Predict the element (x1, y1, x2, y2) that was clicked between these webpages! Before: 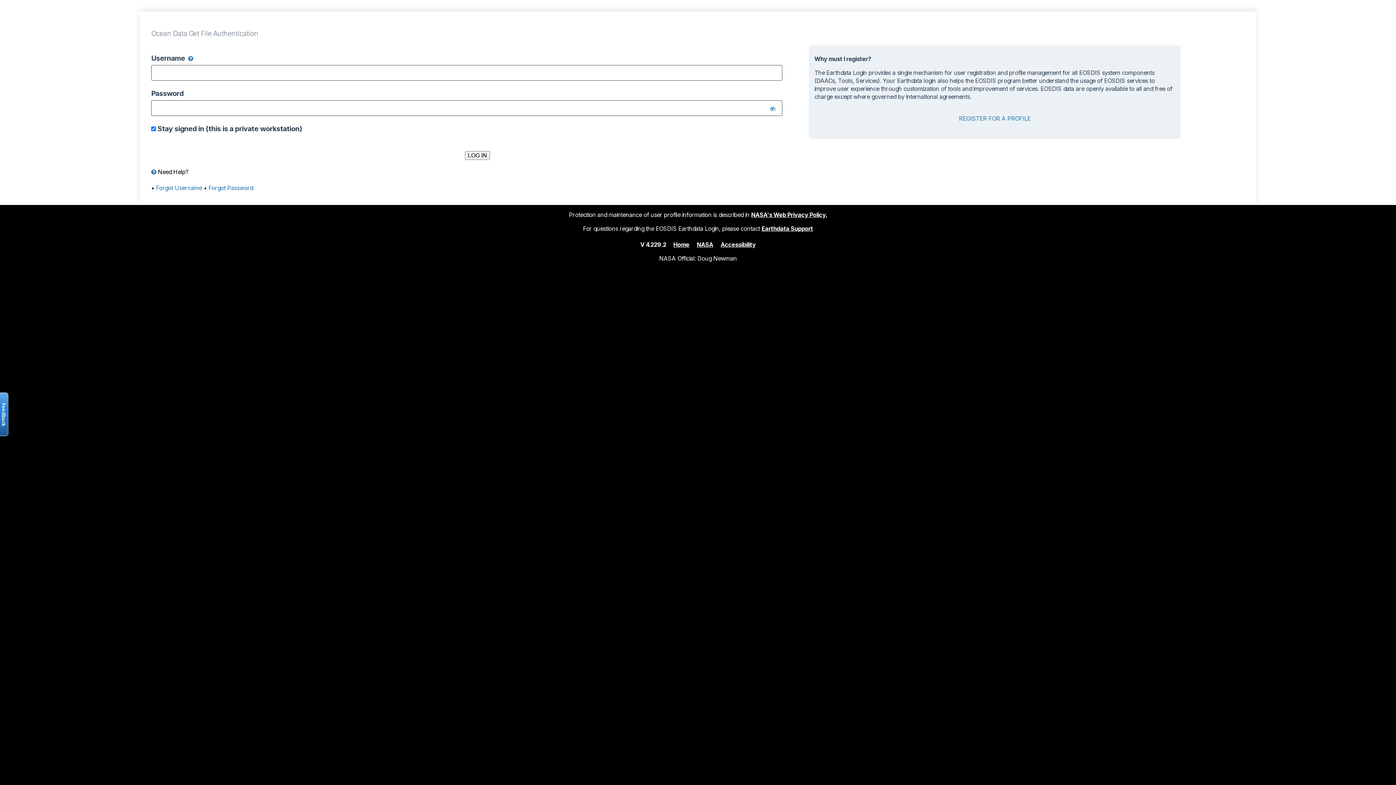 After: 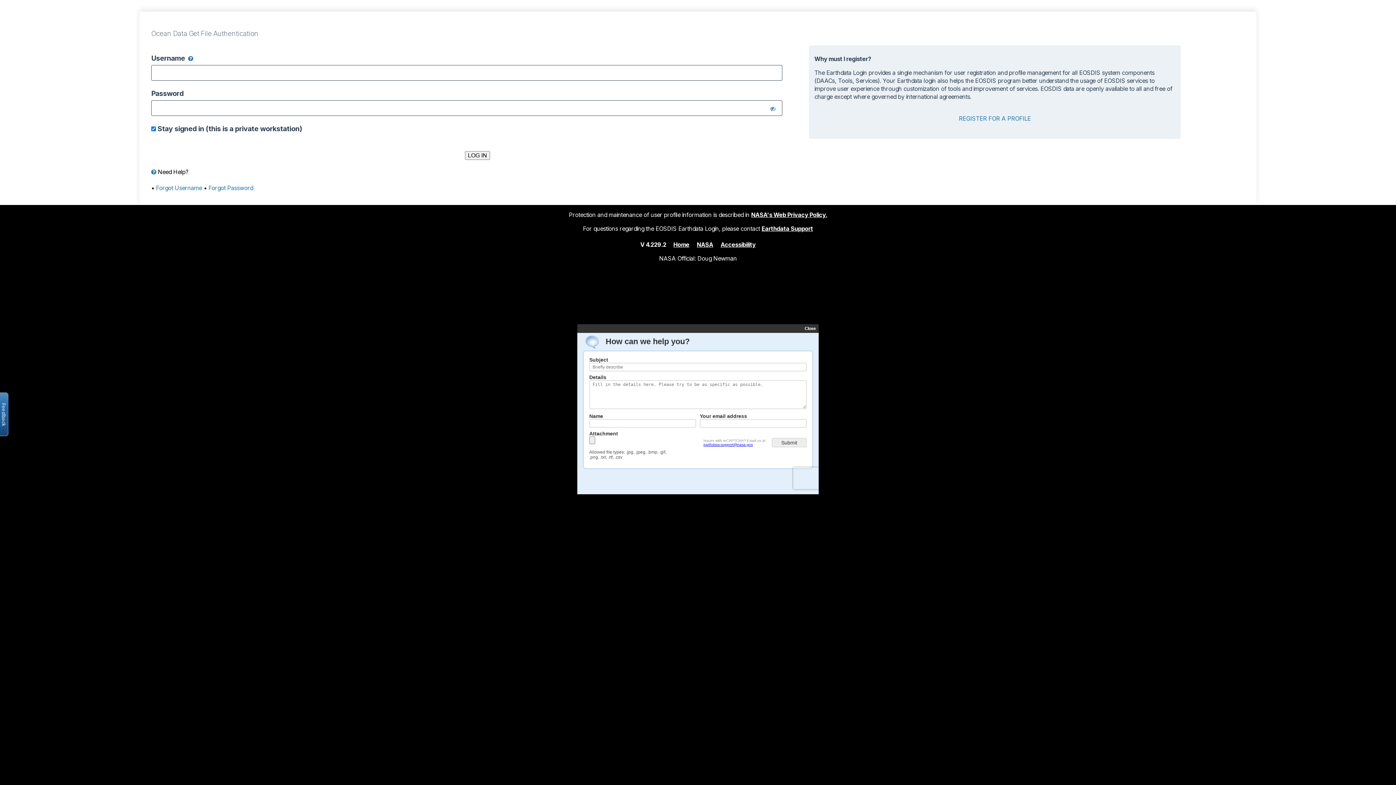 Action: label: Open the feedback form bbox: (-2, 392, 8, 436)